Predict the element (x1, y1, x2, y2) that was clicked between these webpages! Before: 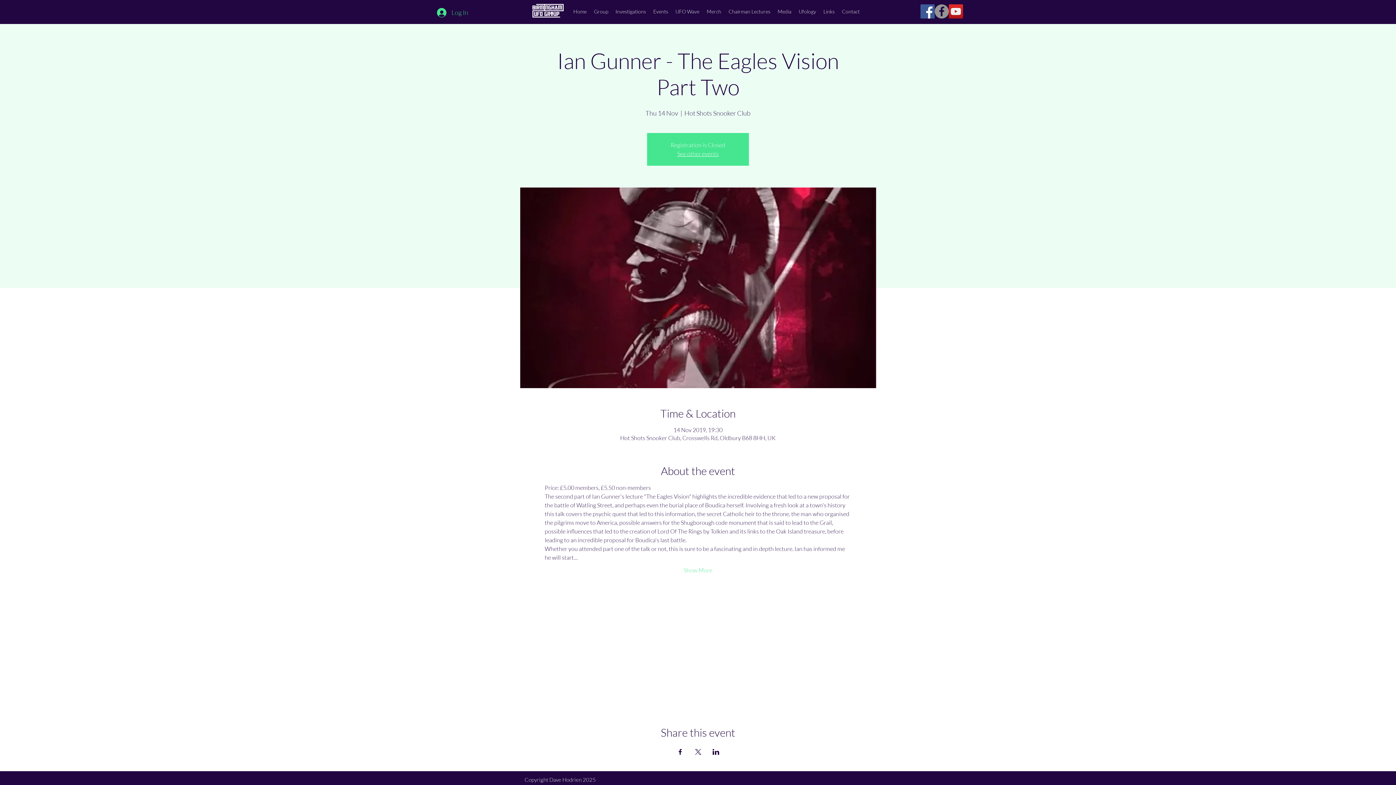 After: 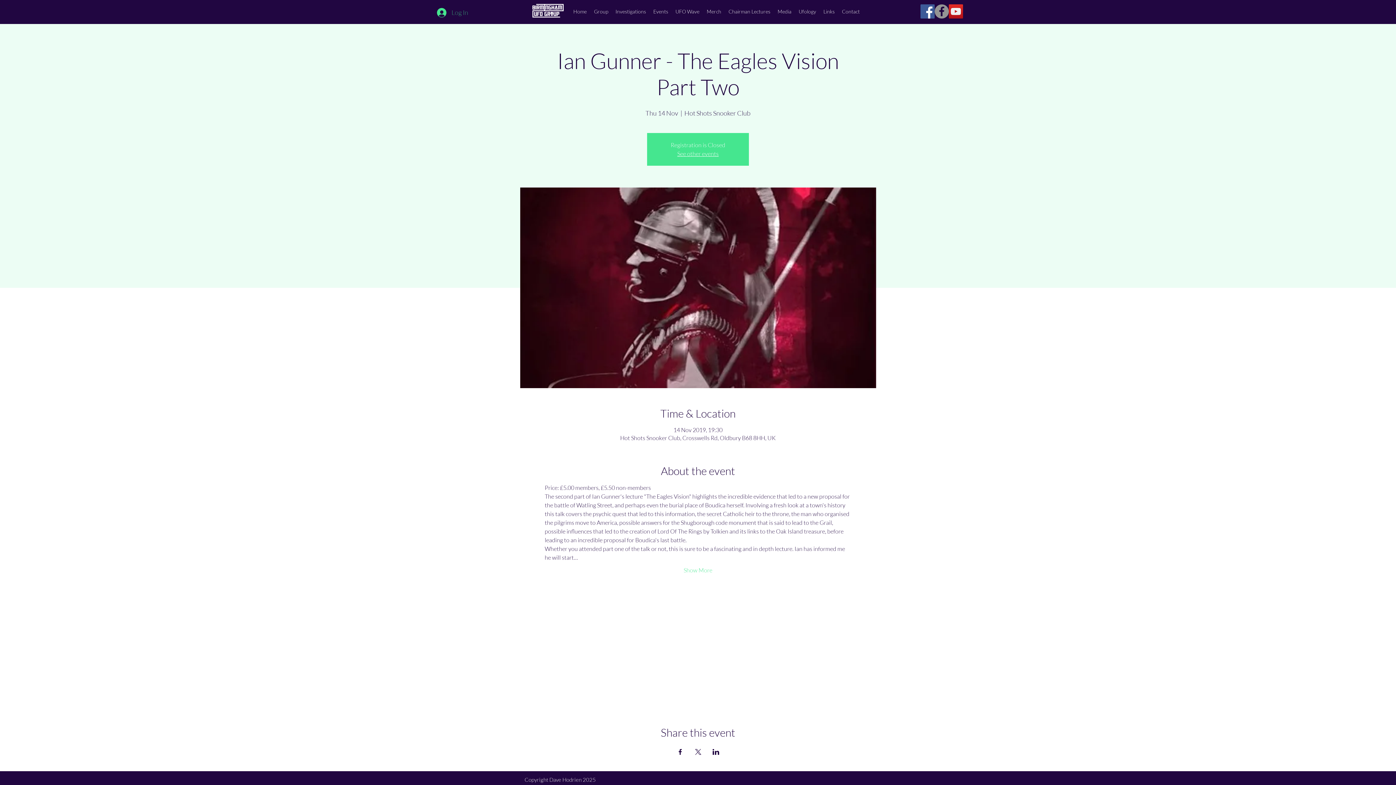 Action: label: Log In bbox: (432, 4, 473, 20)